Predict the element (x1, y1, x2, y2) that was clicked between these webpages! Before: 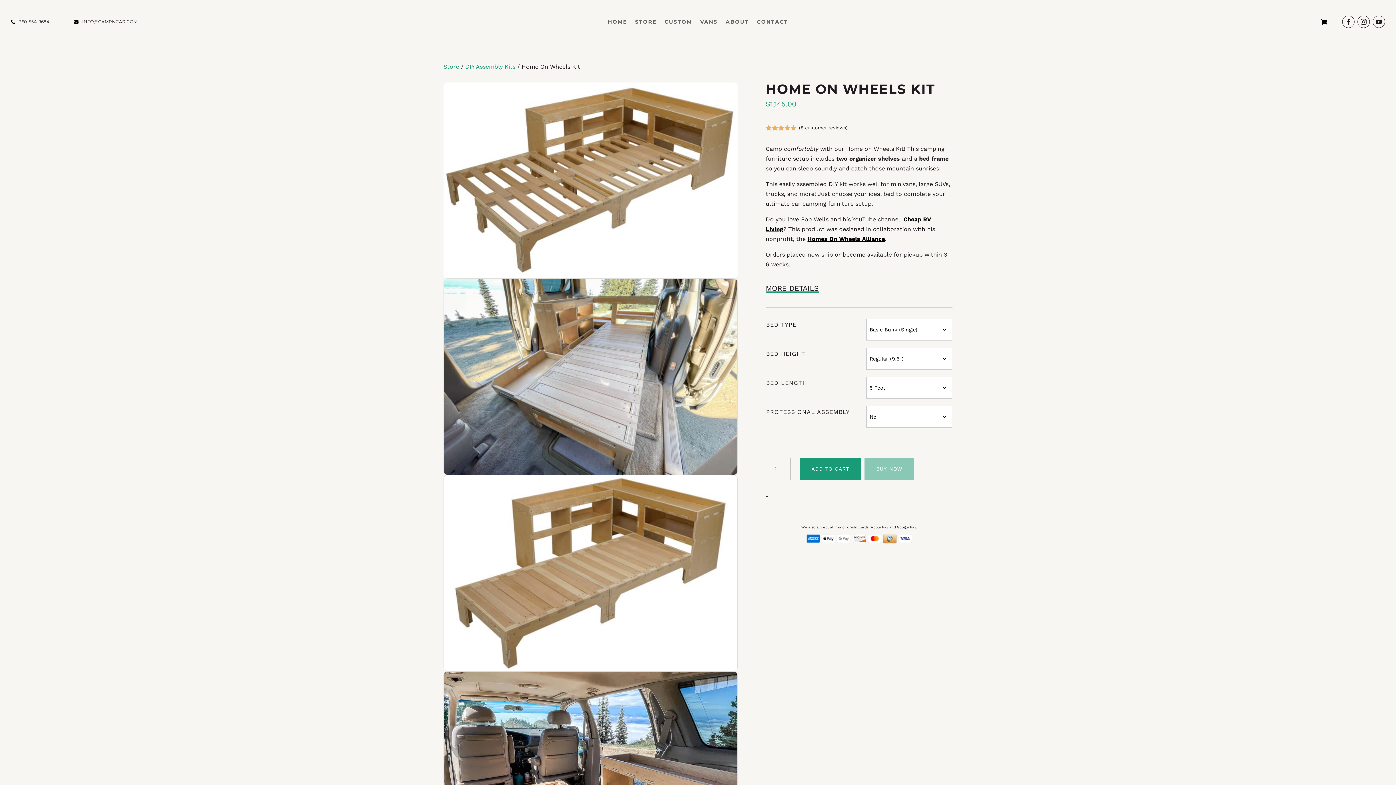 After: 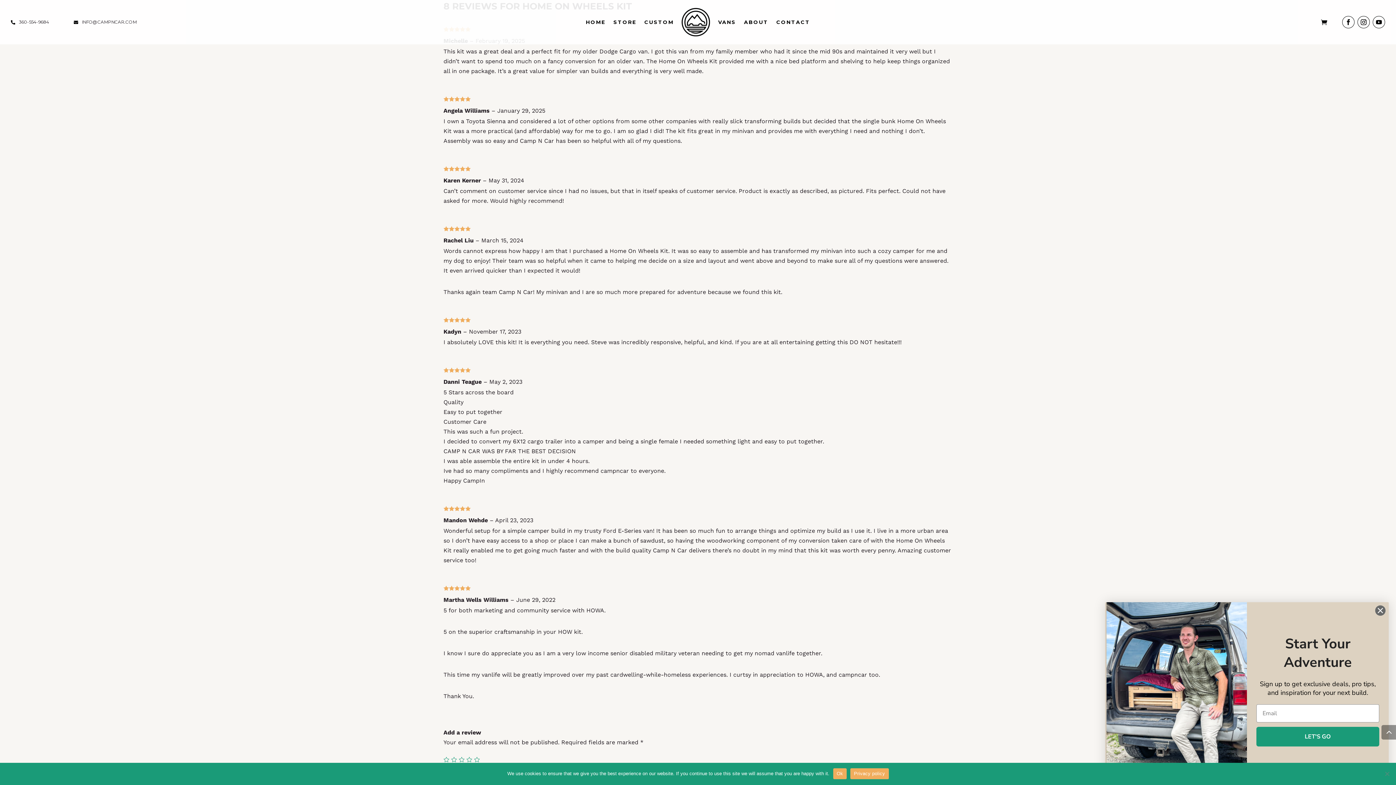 Action: bbox: (799, 125, 847, 130) label: (8 customer reviews)